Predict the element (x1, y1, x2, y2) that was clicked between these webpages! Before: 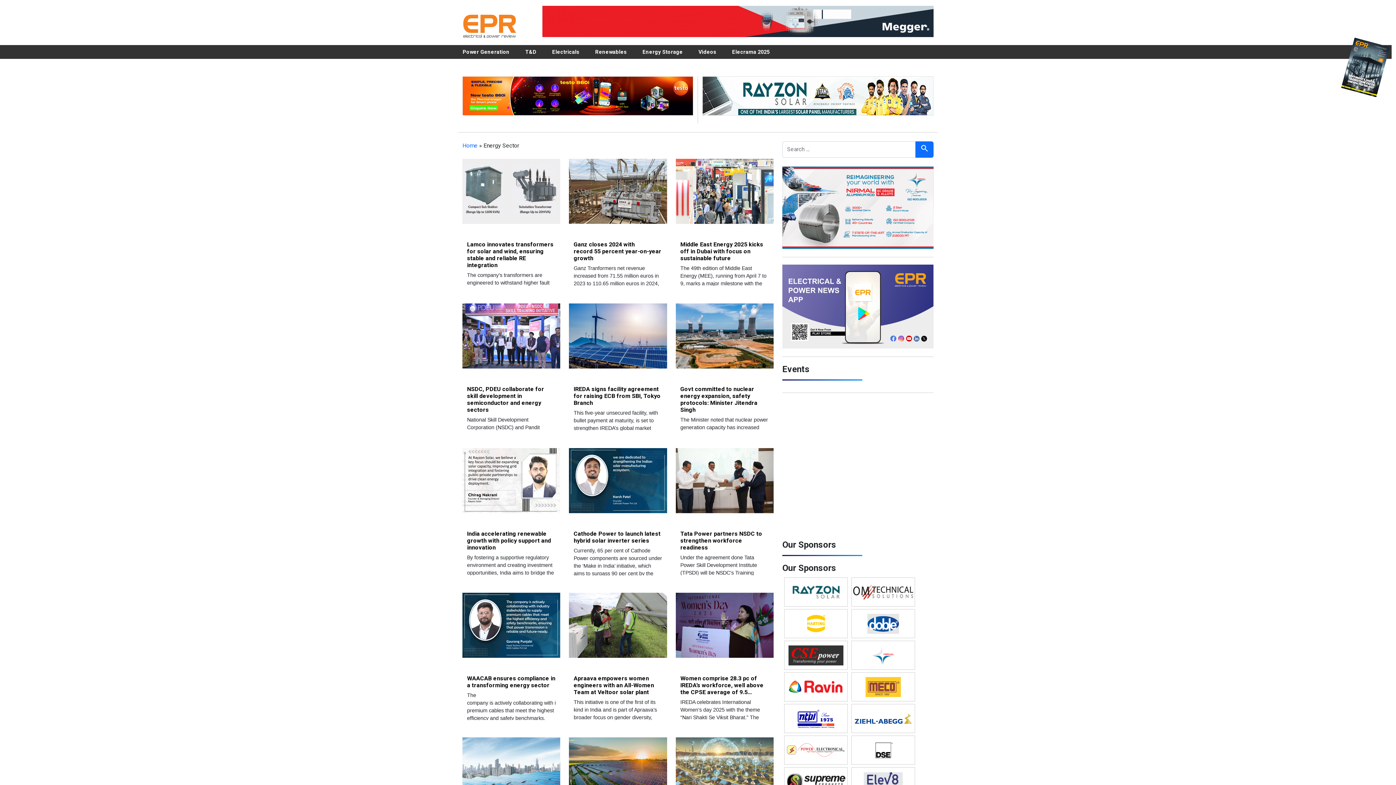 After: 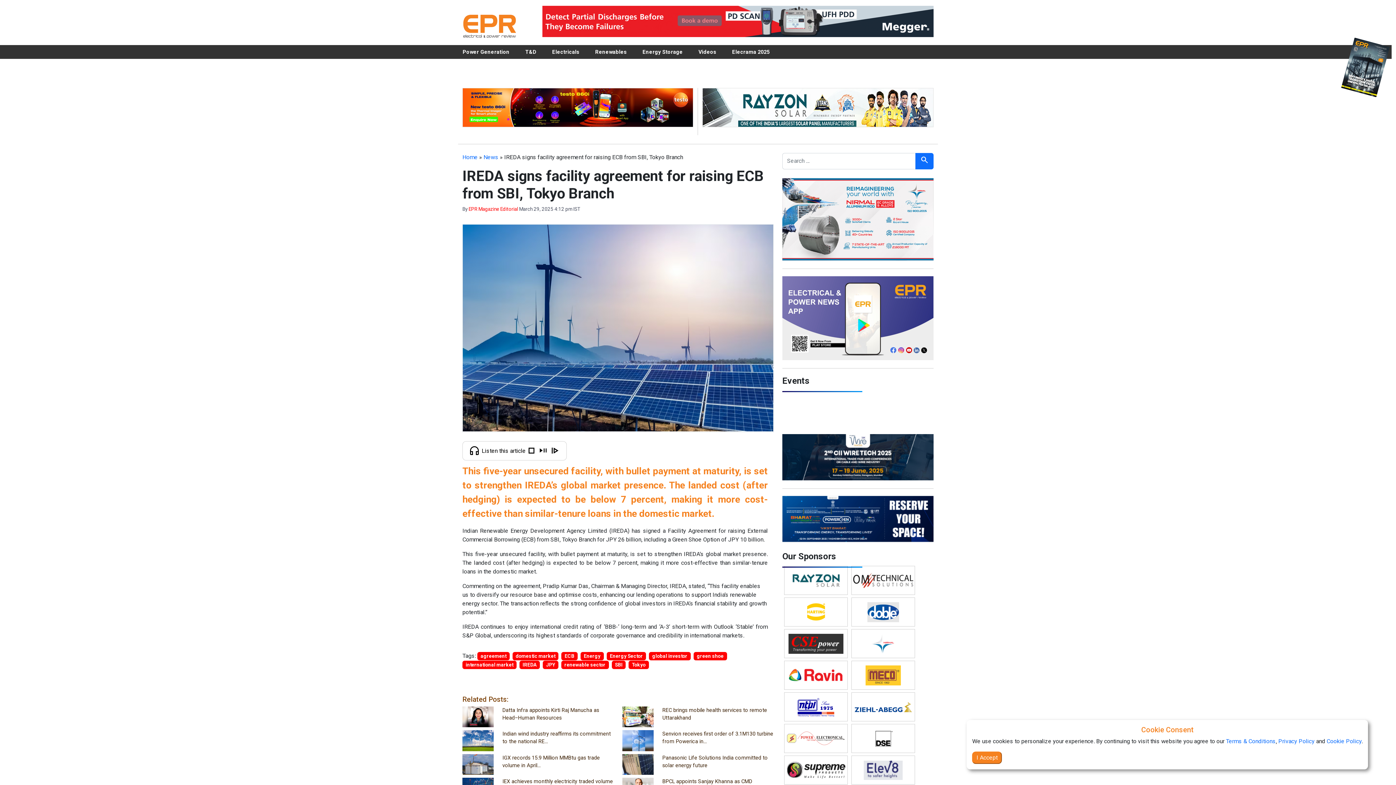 Action: bbox: (569, 332, 667, 369)